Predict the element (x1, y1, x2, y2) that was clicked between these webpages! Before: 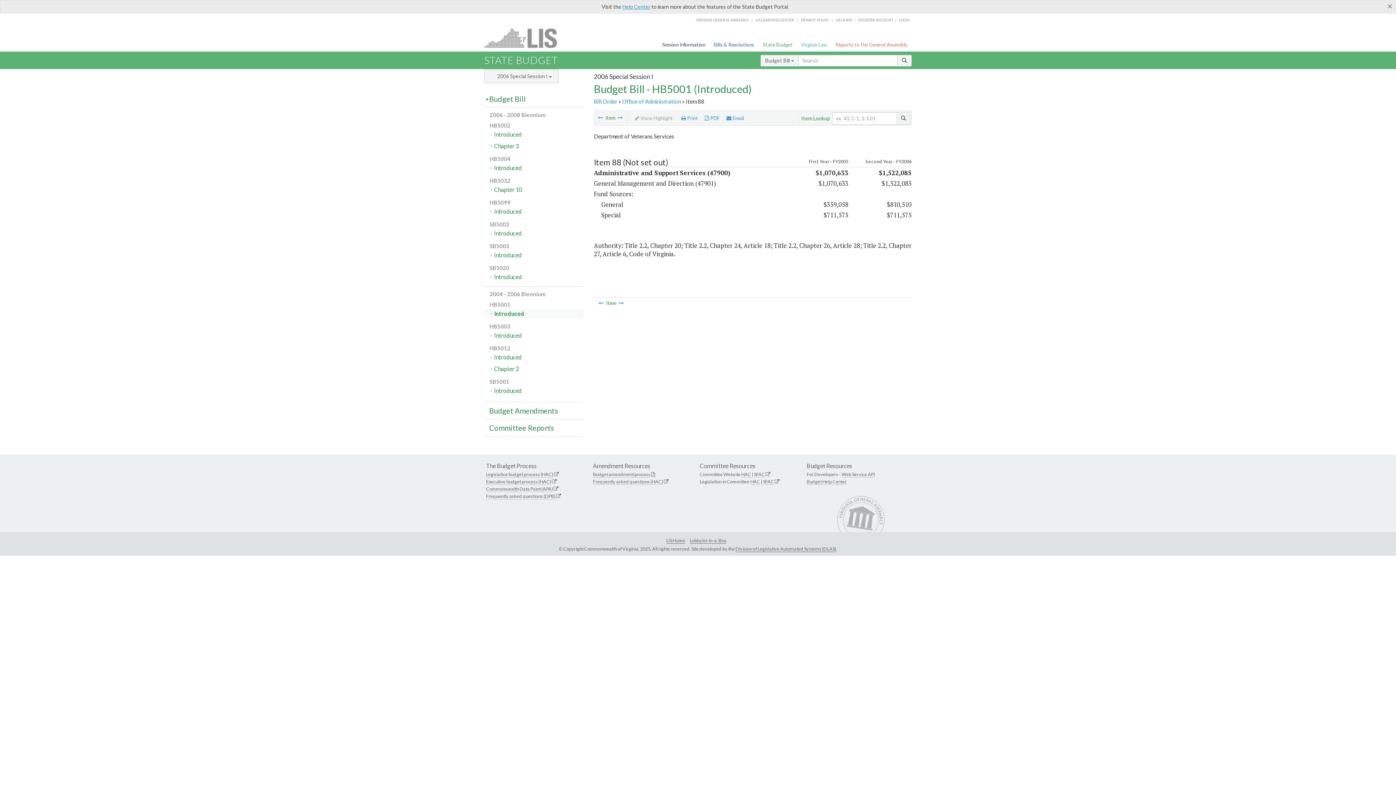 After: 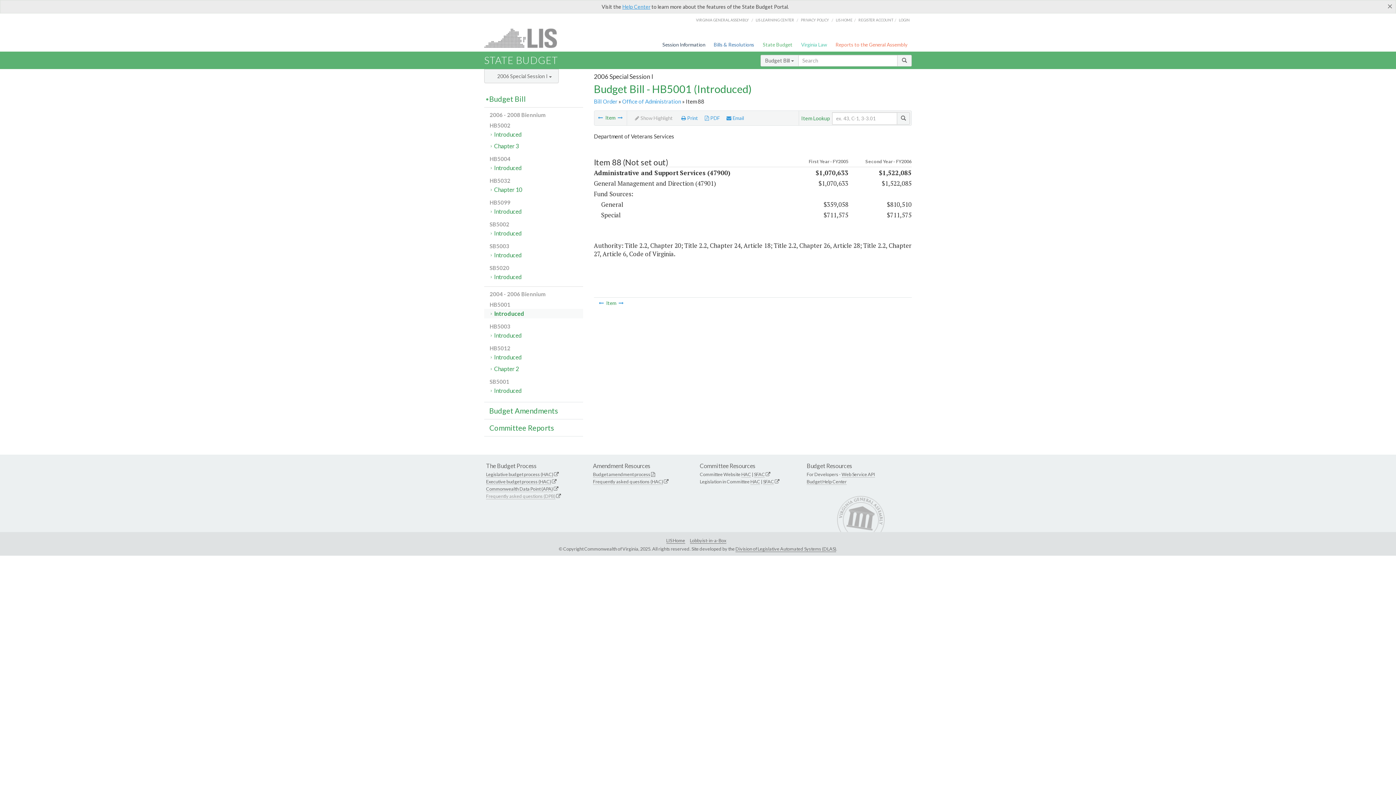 Action: bbox: (486, 493, 555, 499) label: Frequently asked questions (DPB)